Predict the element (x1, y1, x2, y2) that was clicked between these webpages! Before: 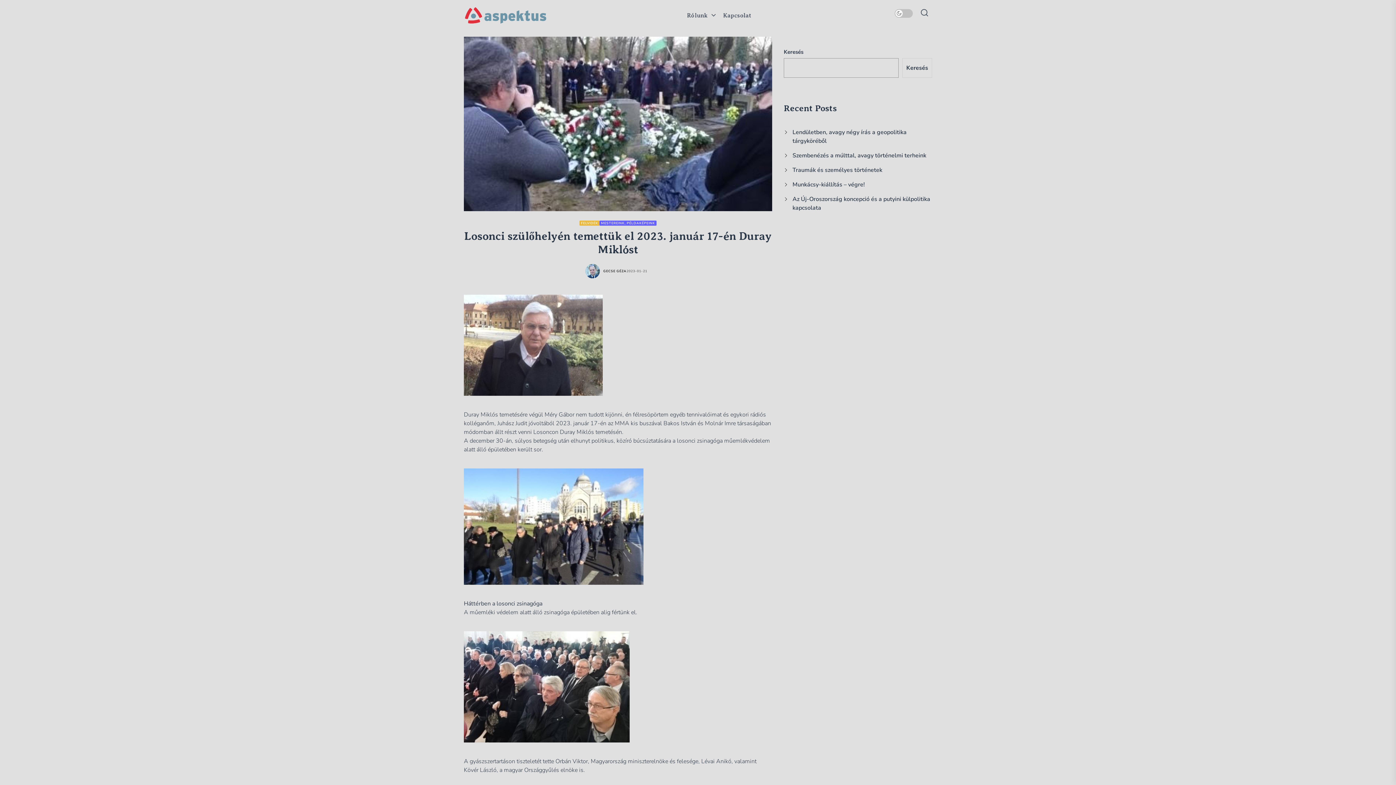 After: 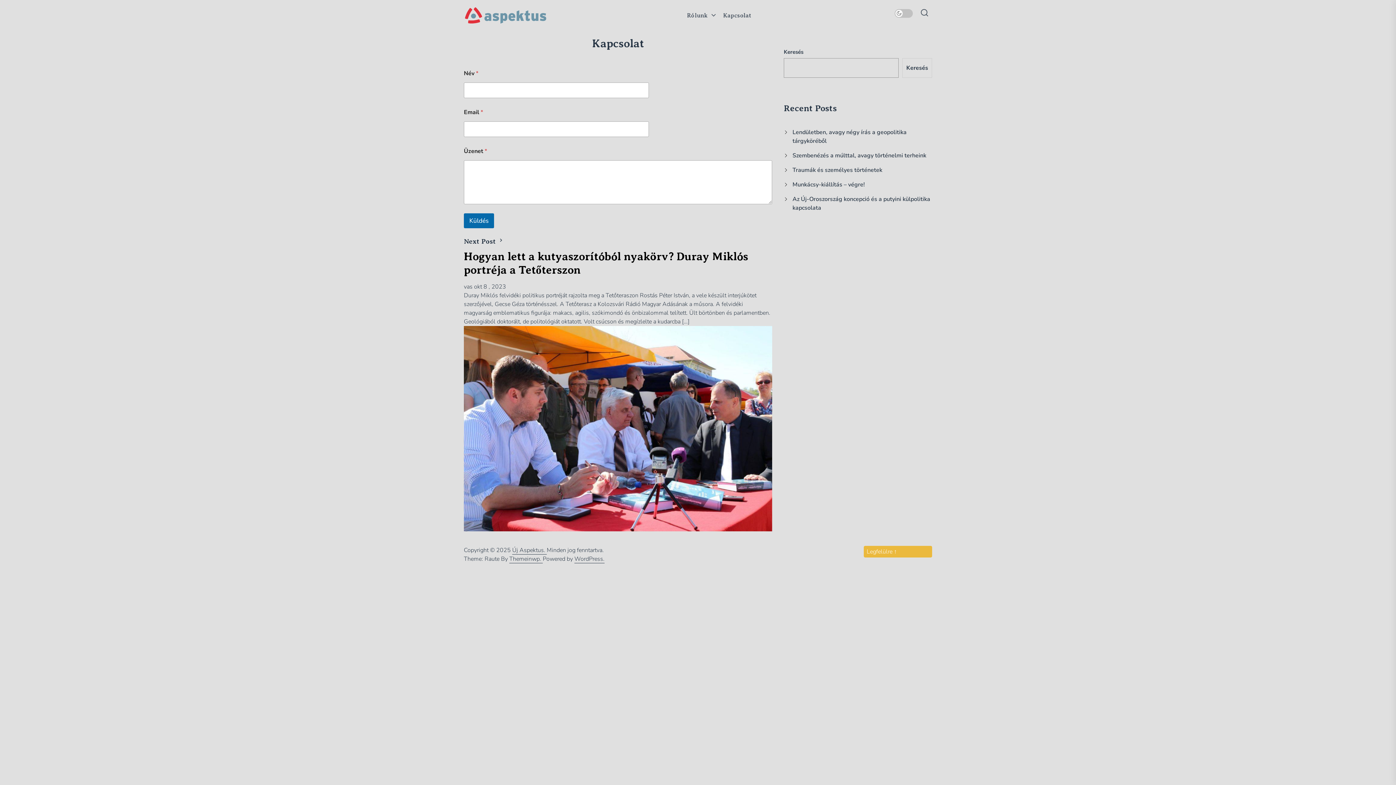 Action: bbox: (723, 12, 751, 19) label: Kapcsolat